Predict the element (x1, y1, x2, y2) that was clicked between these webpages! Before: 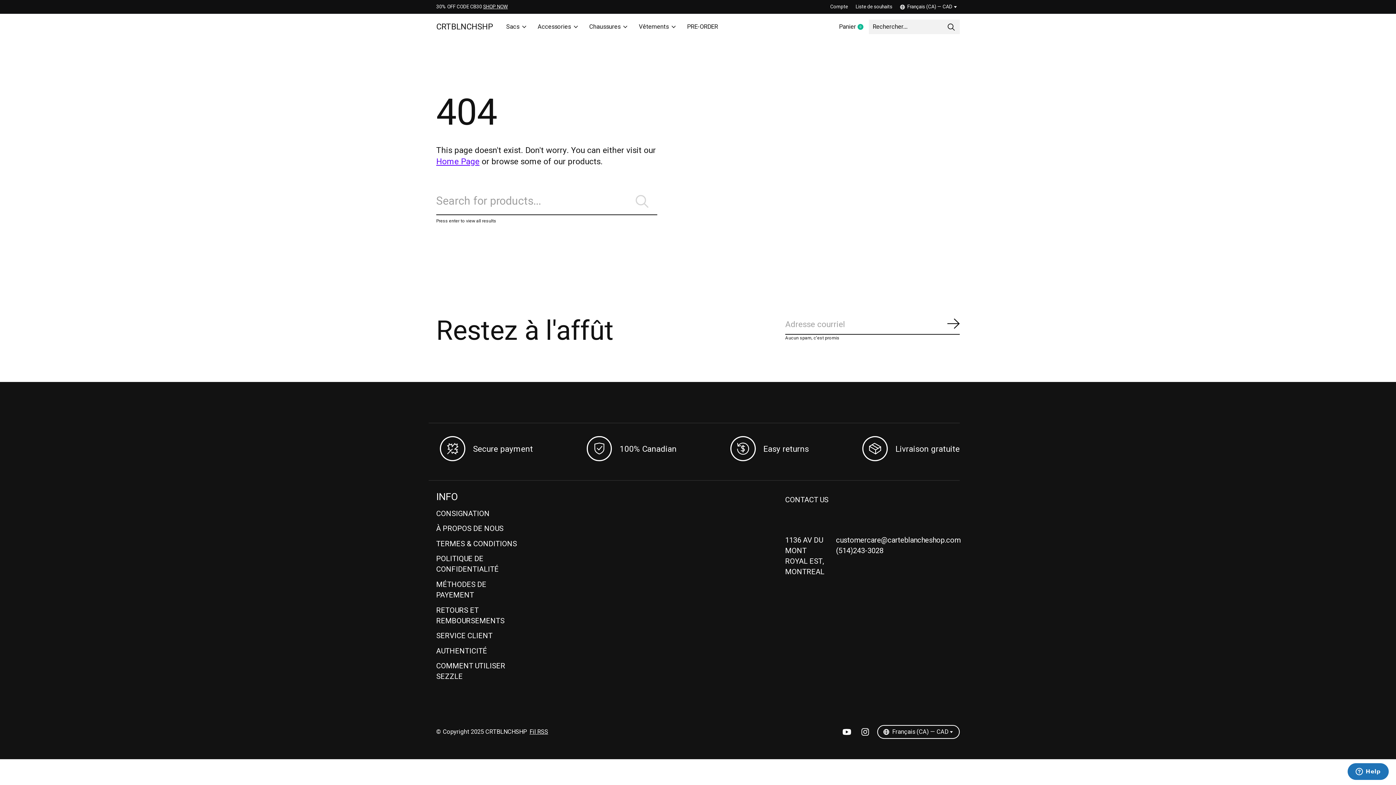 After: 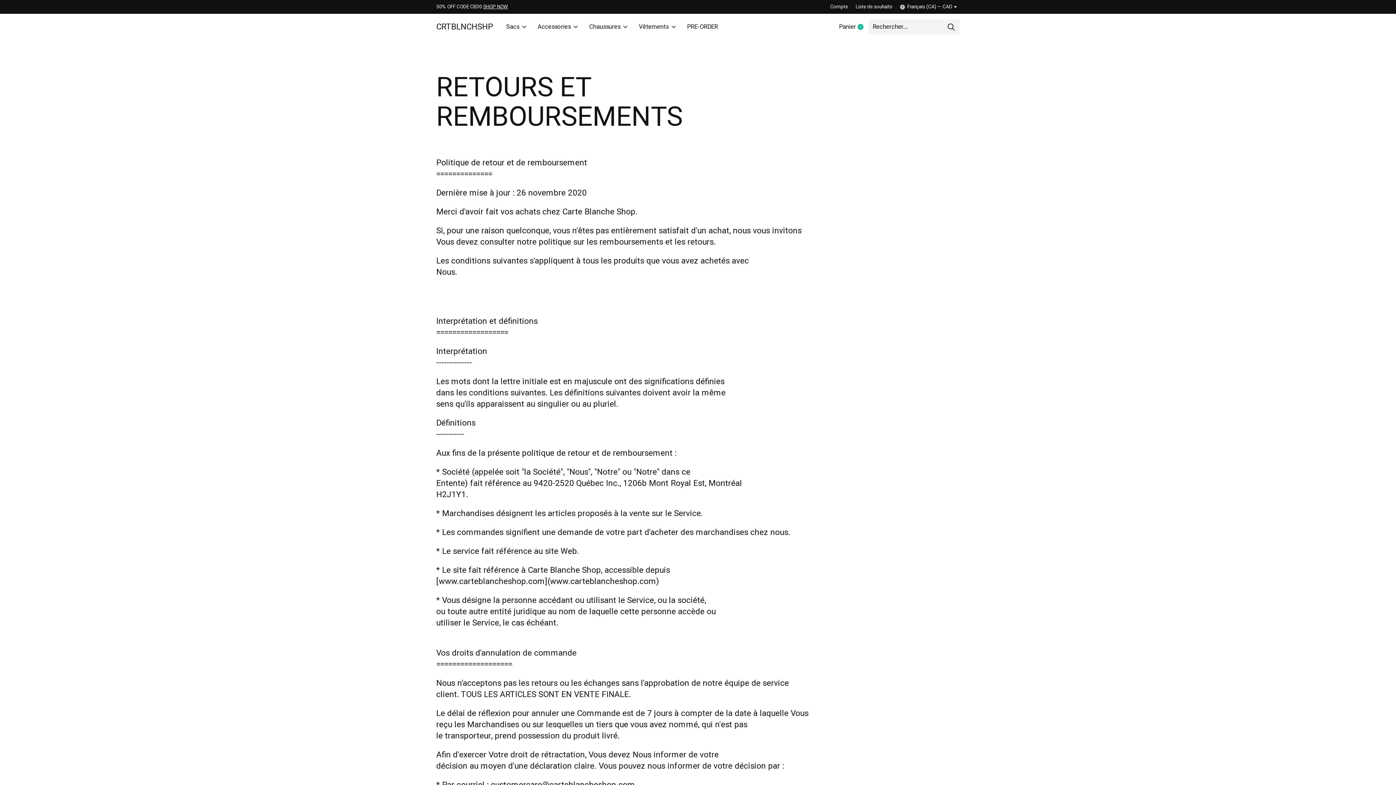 Action: label: RETOURS ET REMBOURSEMENTS bbox: (436, 605, 504, 626)